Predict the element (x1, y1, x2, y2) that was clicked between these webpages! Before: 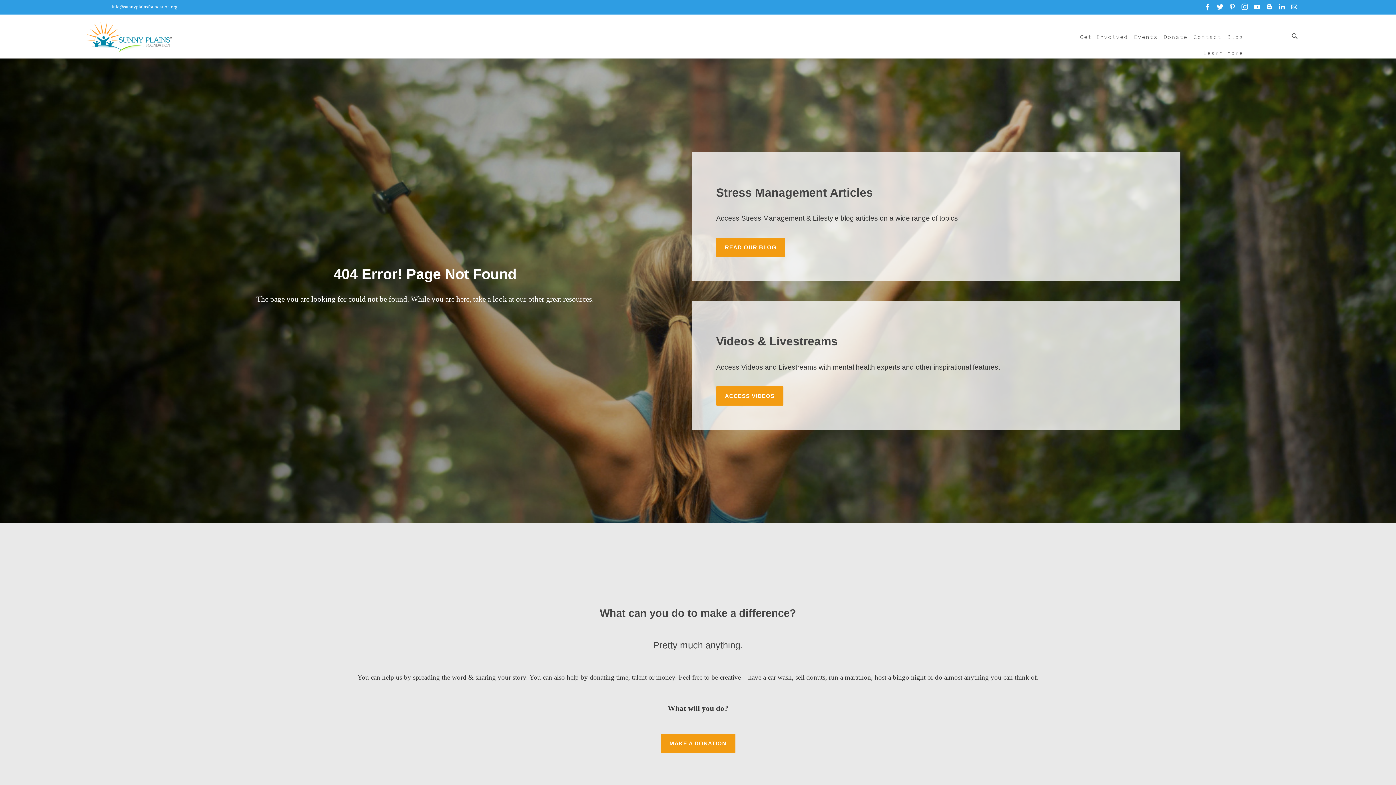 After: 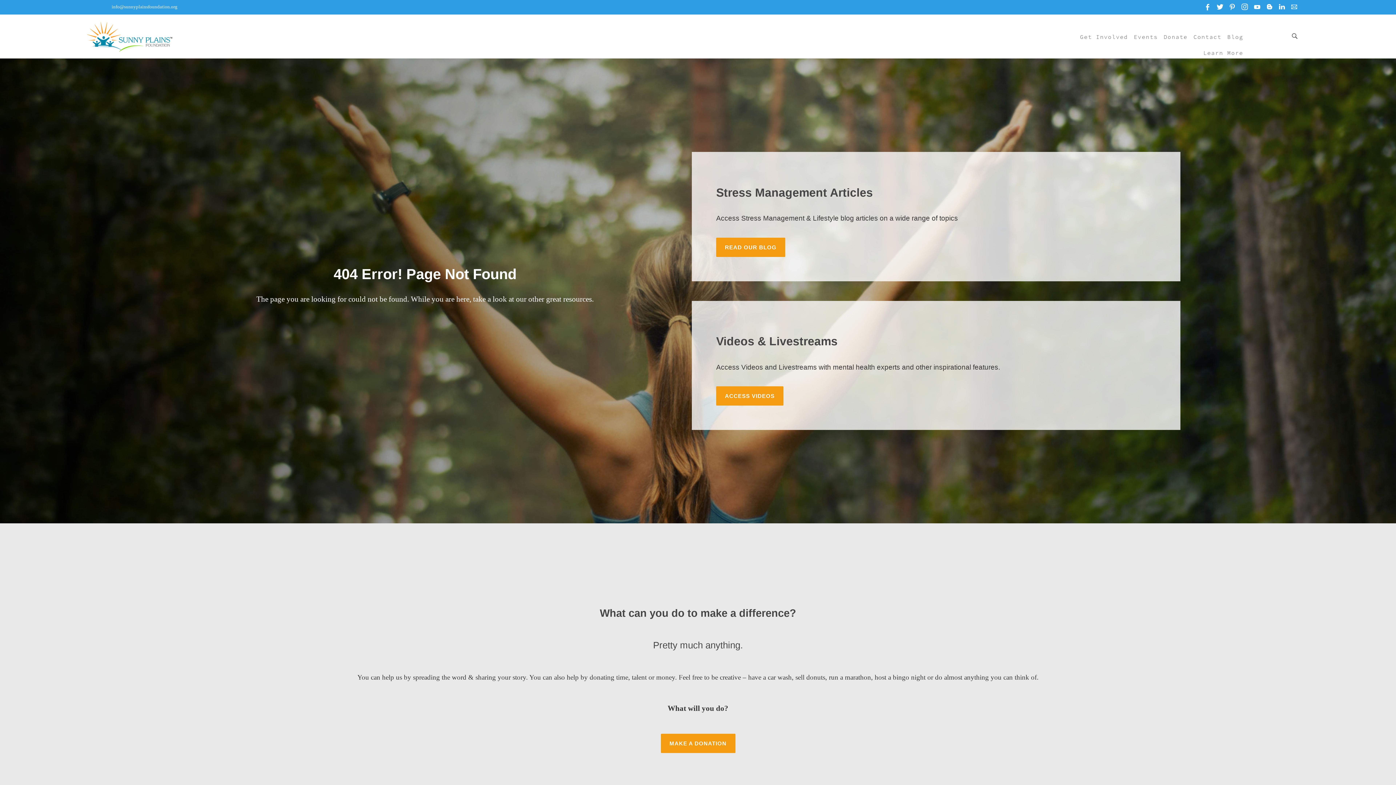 Action: bbox: (1225, 2, 1236, 9)